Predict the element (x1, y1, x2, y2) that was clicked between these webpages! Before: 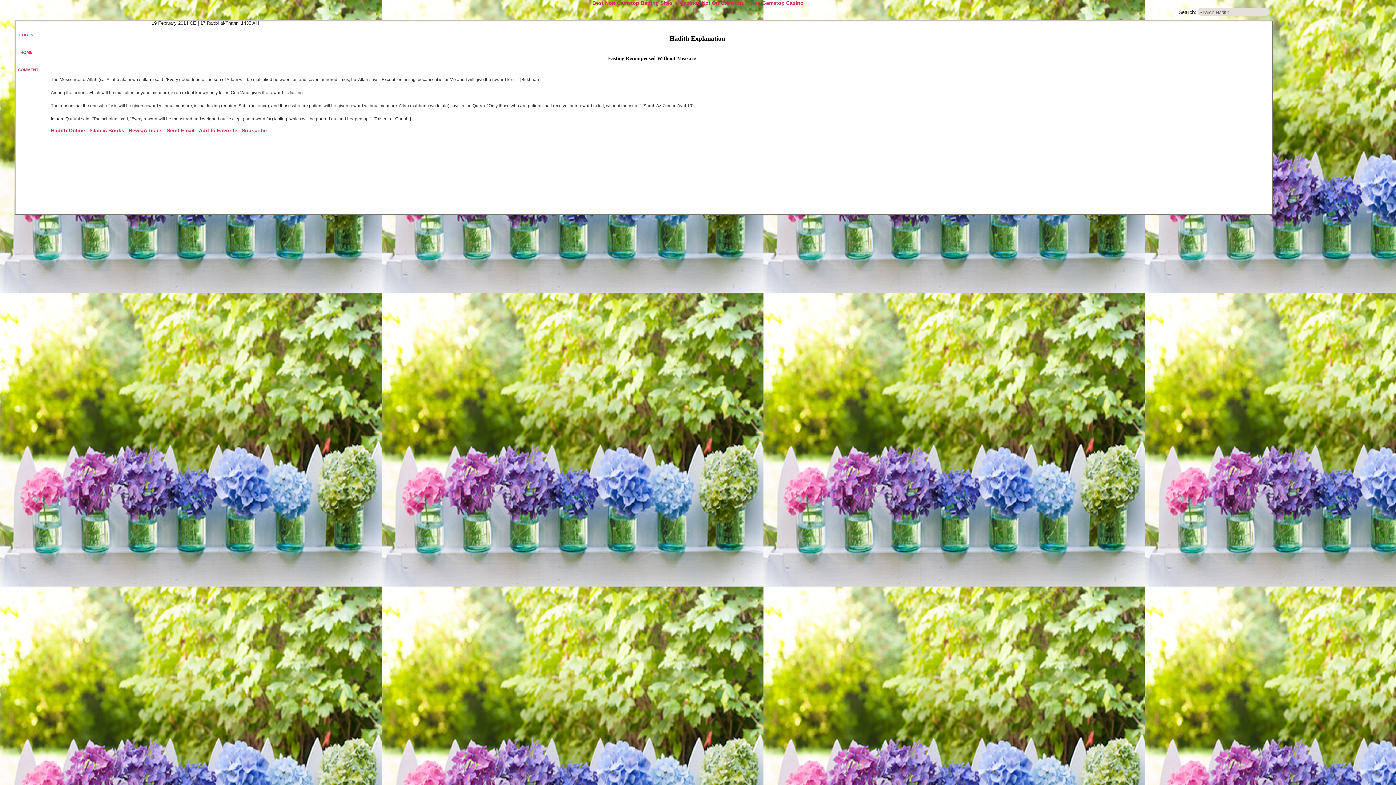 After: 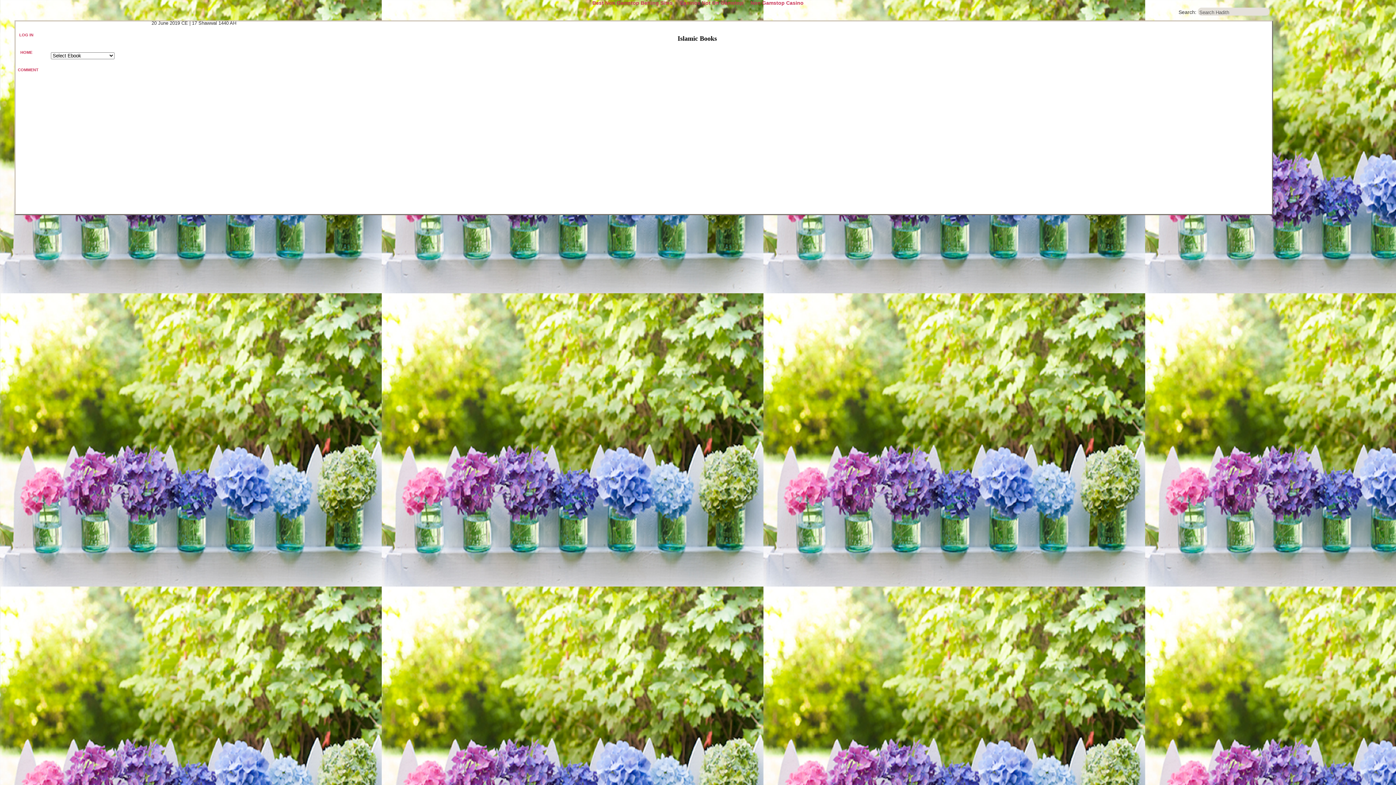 Action: label: Islamic Books bbox: (89, 127, 124, 133)